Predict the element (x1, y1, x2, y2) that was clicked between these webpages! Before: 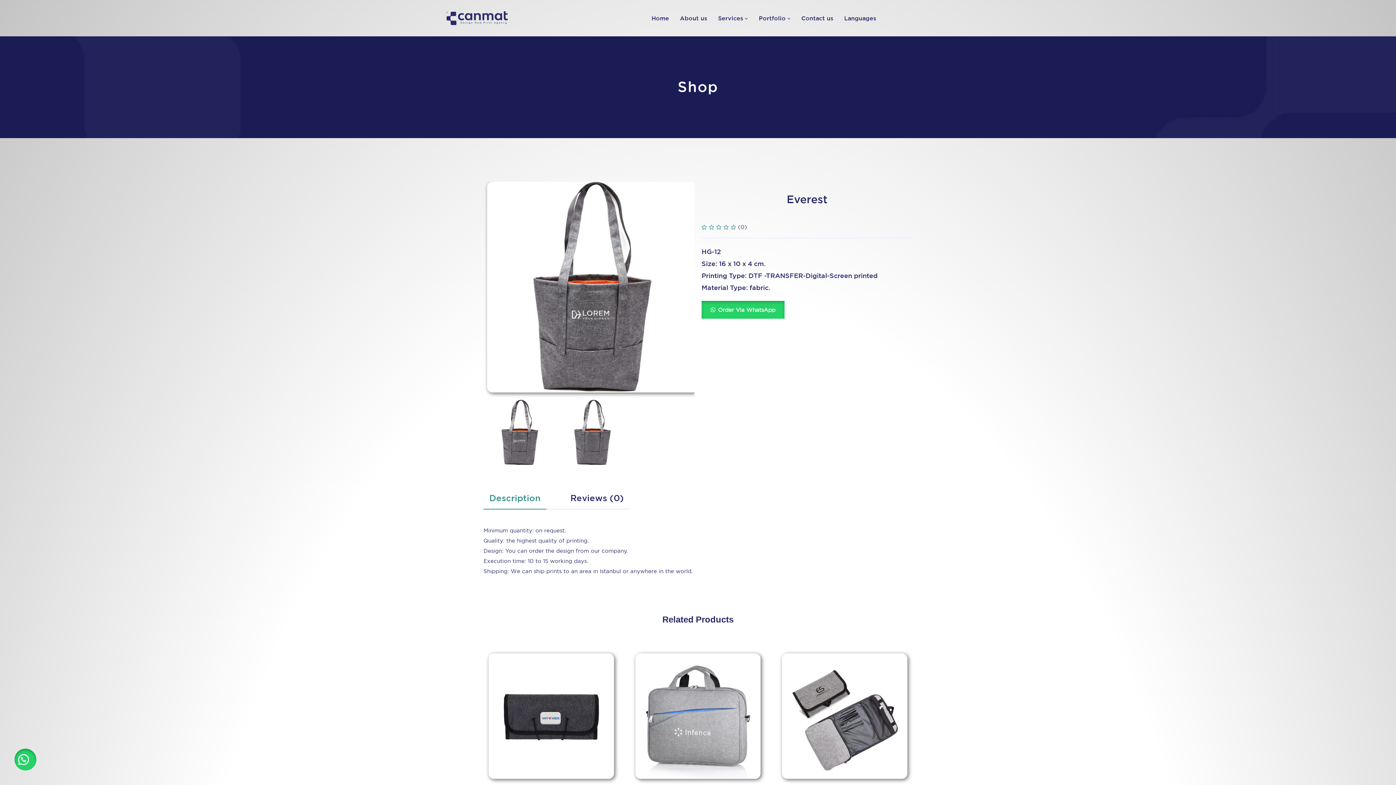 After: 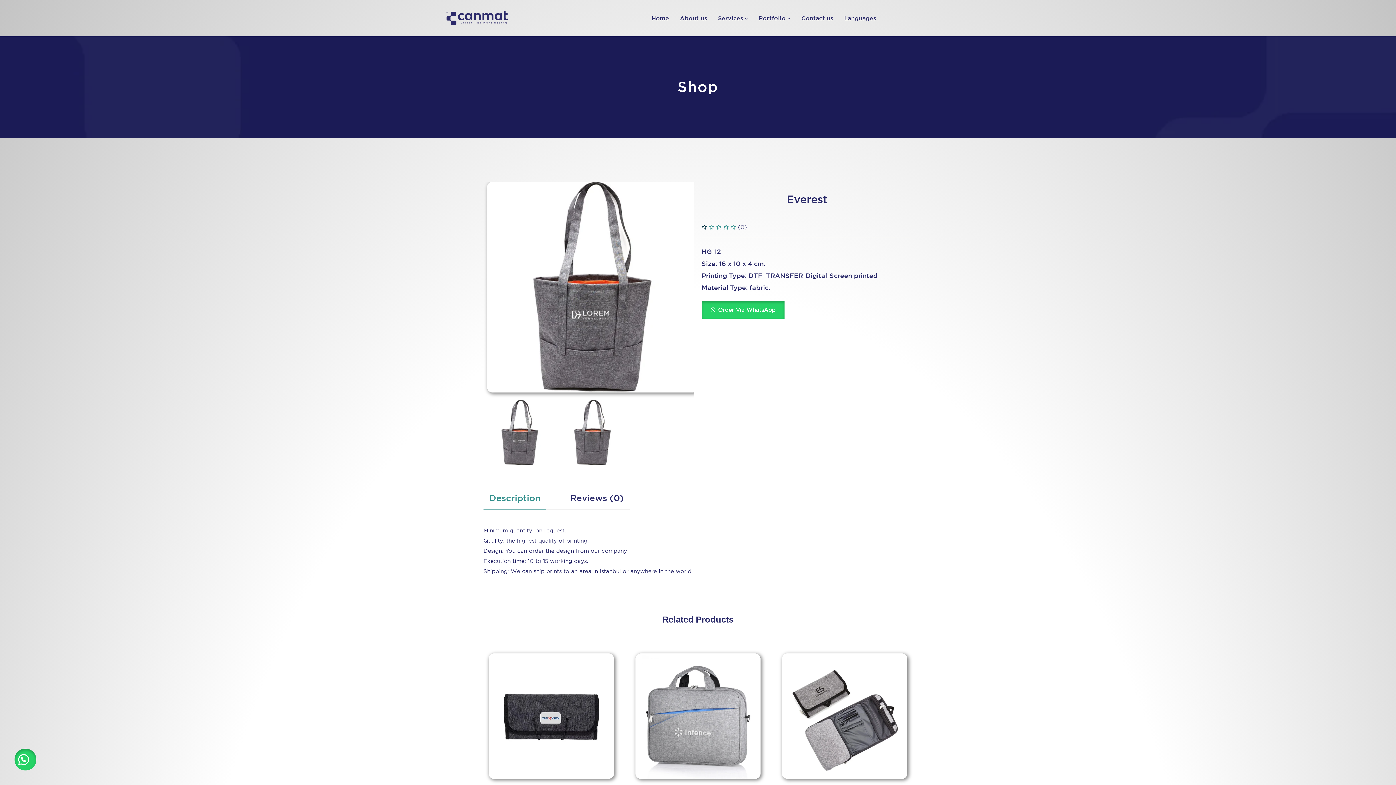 Action: bbox: (701, 223, 707, 232)